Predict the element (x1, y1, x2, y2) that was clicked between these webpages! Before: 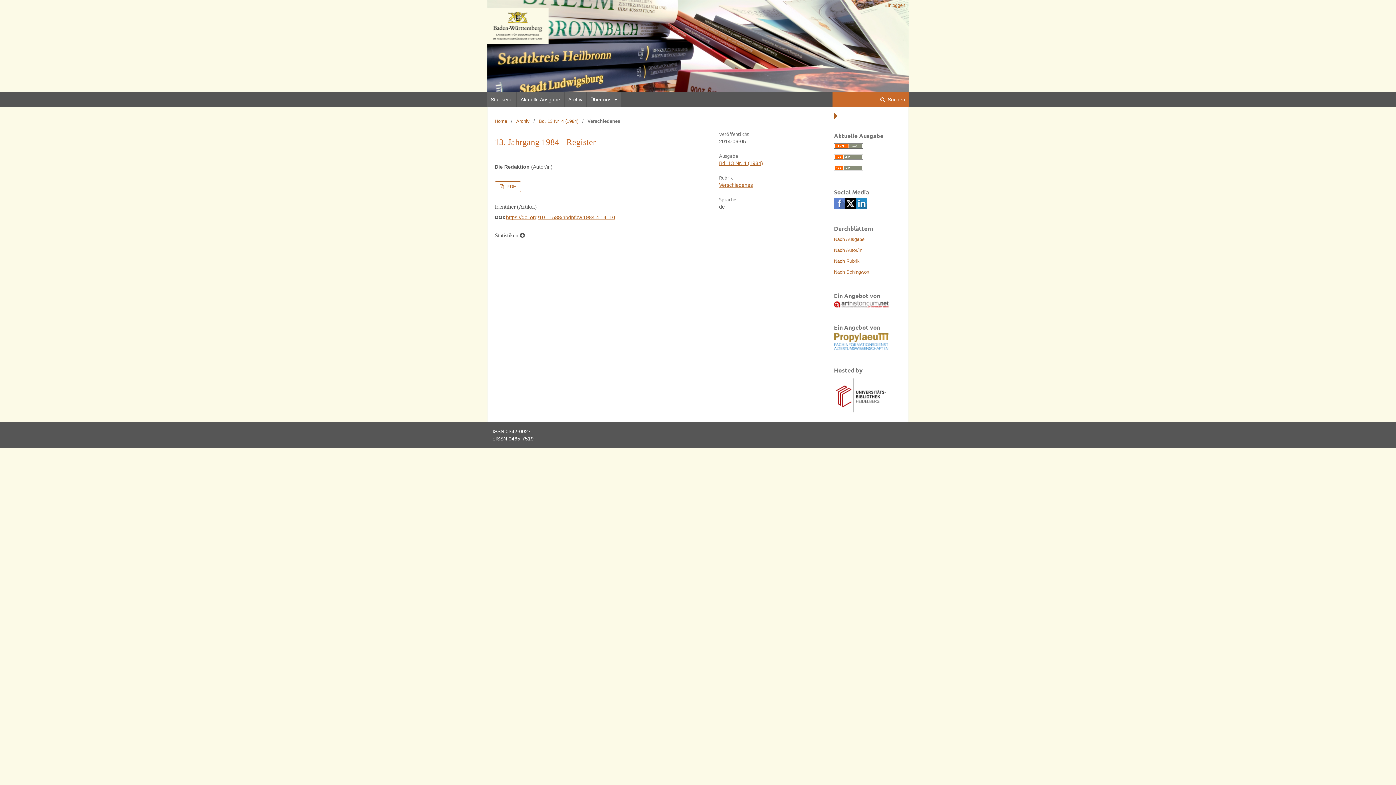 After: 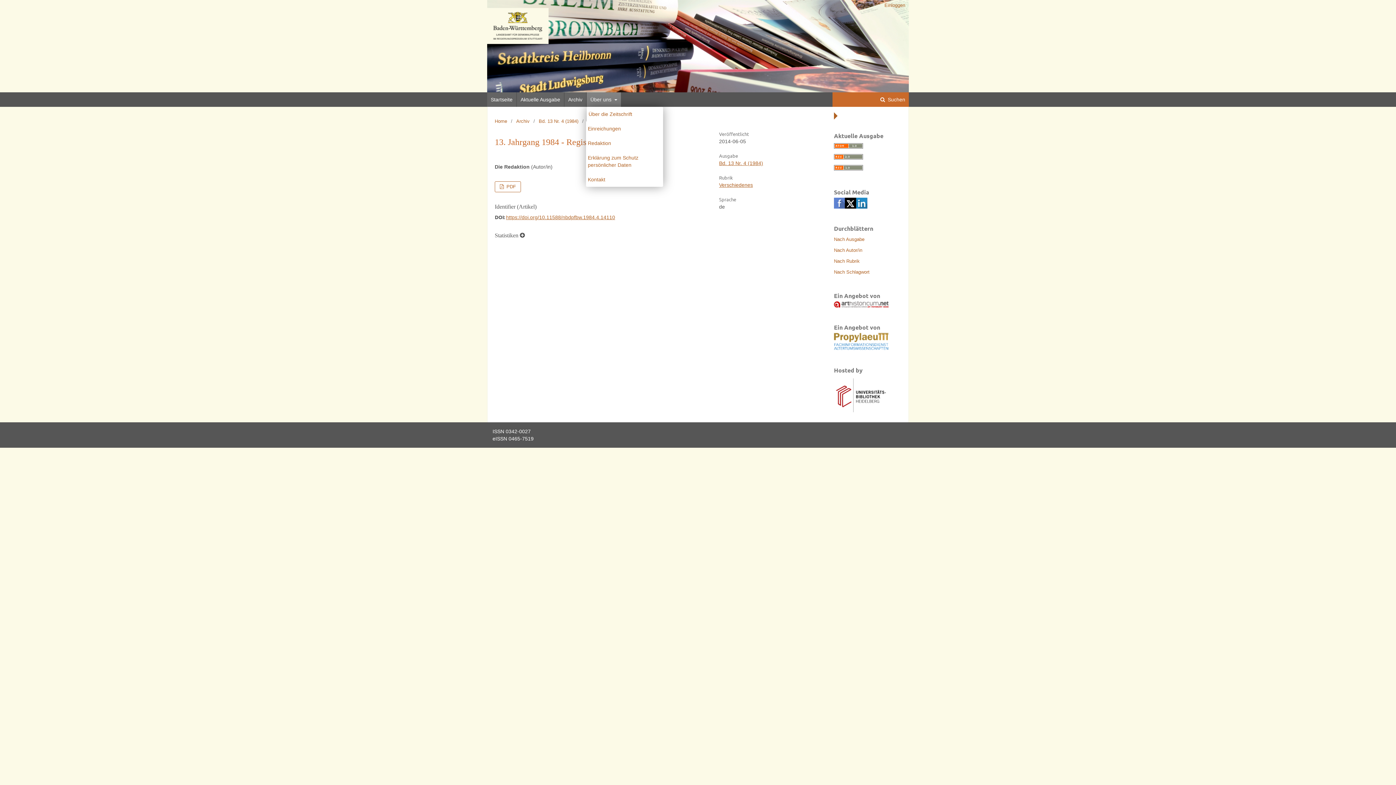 Action: bbox: (586, 92, 620, 106) label: Über uns 